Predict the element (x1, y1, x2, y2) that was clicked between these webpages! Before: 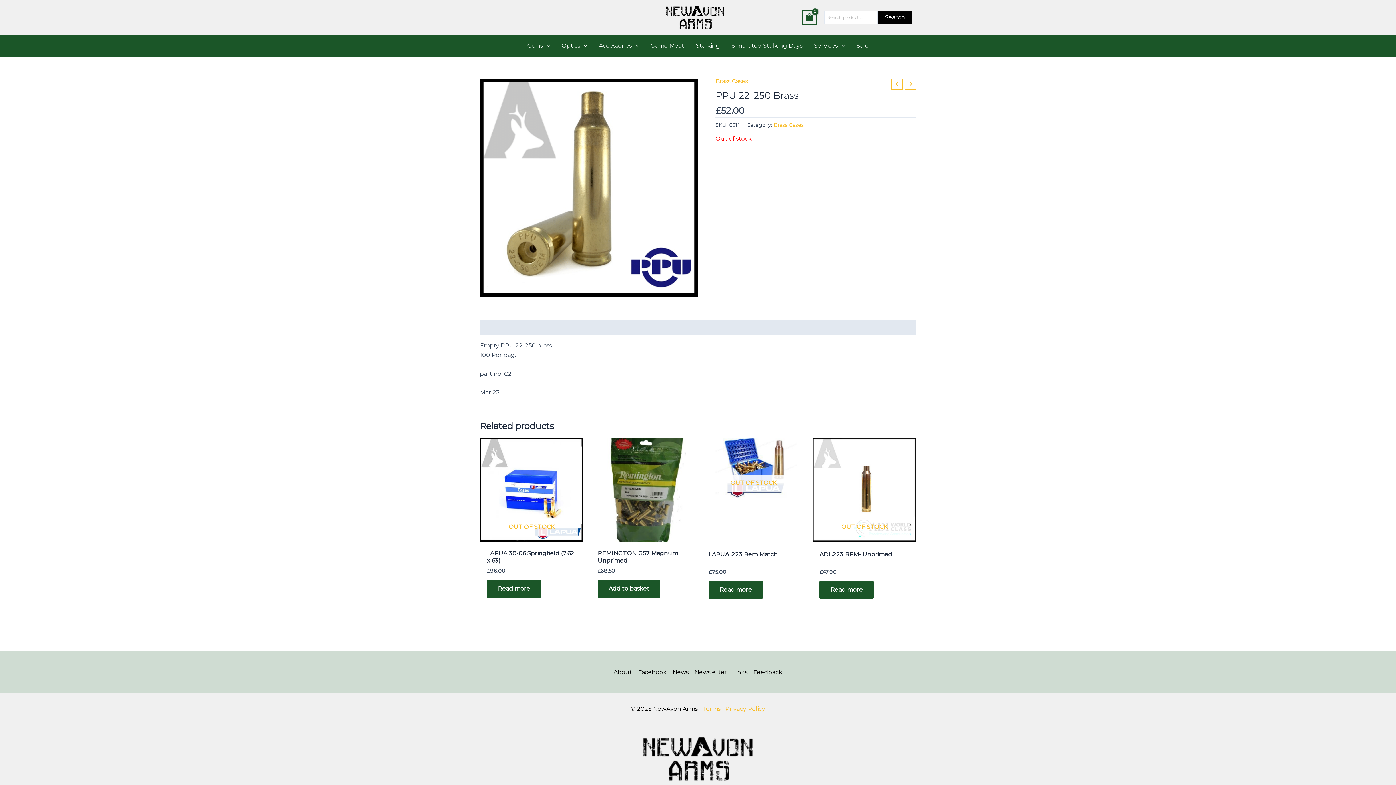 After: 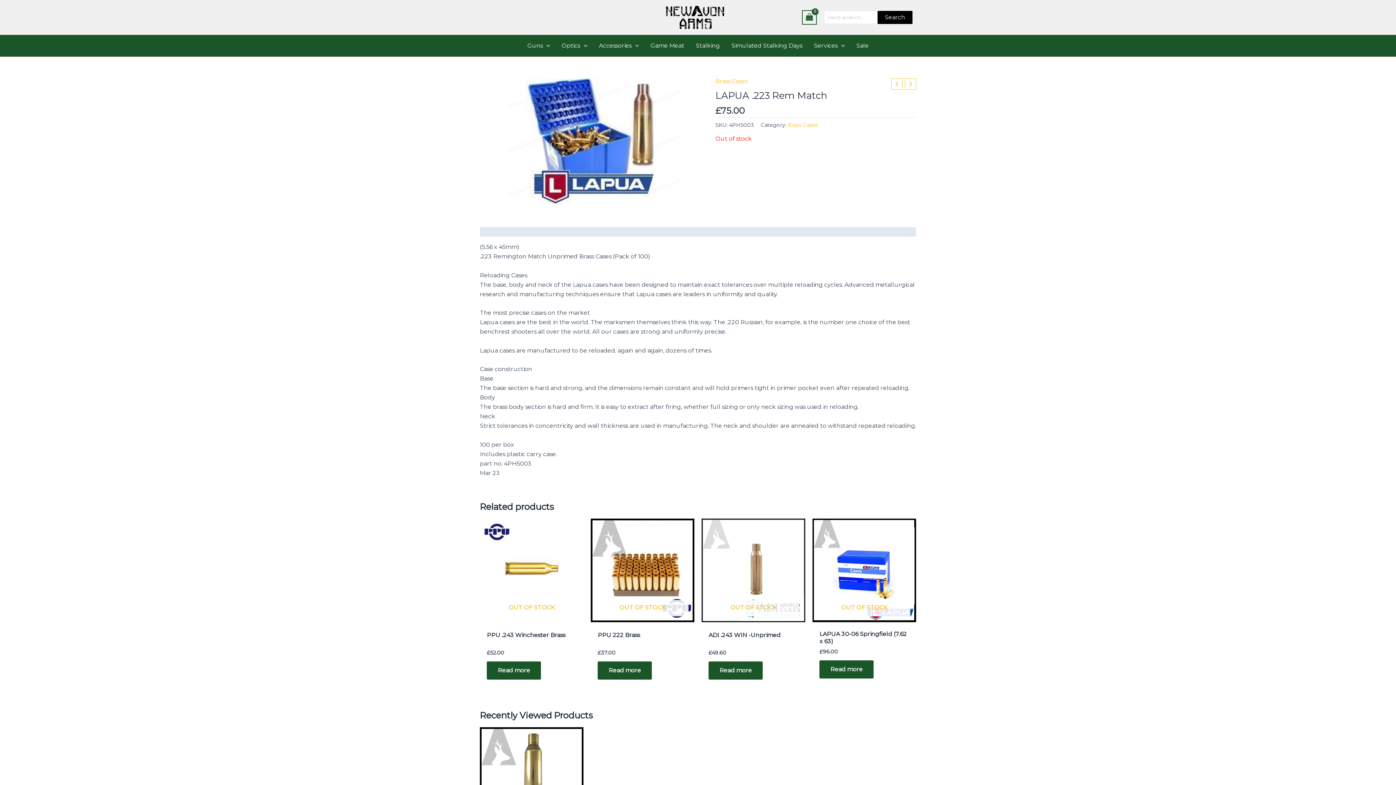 Action: label: LAPUA .223 Rem Match bbox: (708, 551, 798, 569)